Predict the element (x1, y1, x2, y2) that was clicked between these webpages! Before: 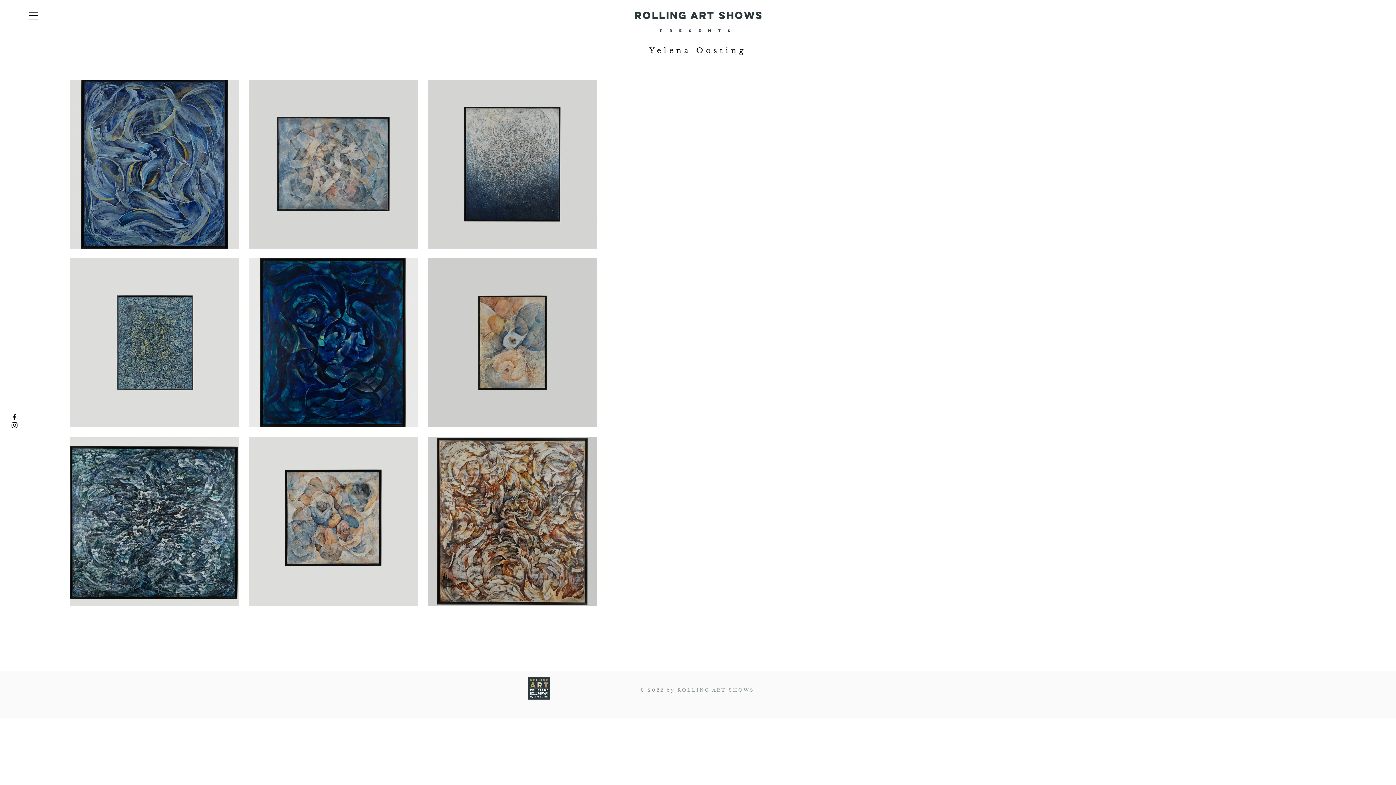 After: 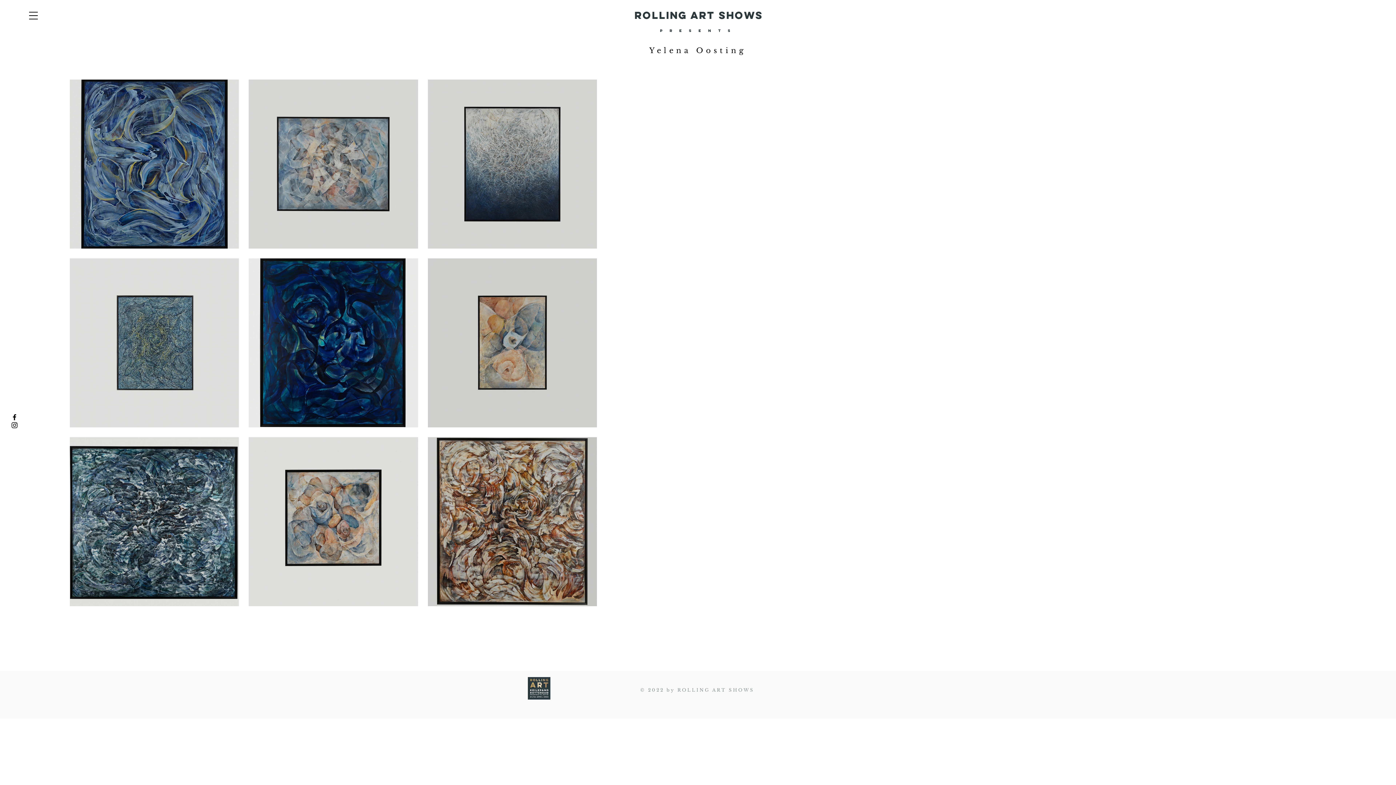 Action: bbox: (29, 11, 37, 20)